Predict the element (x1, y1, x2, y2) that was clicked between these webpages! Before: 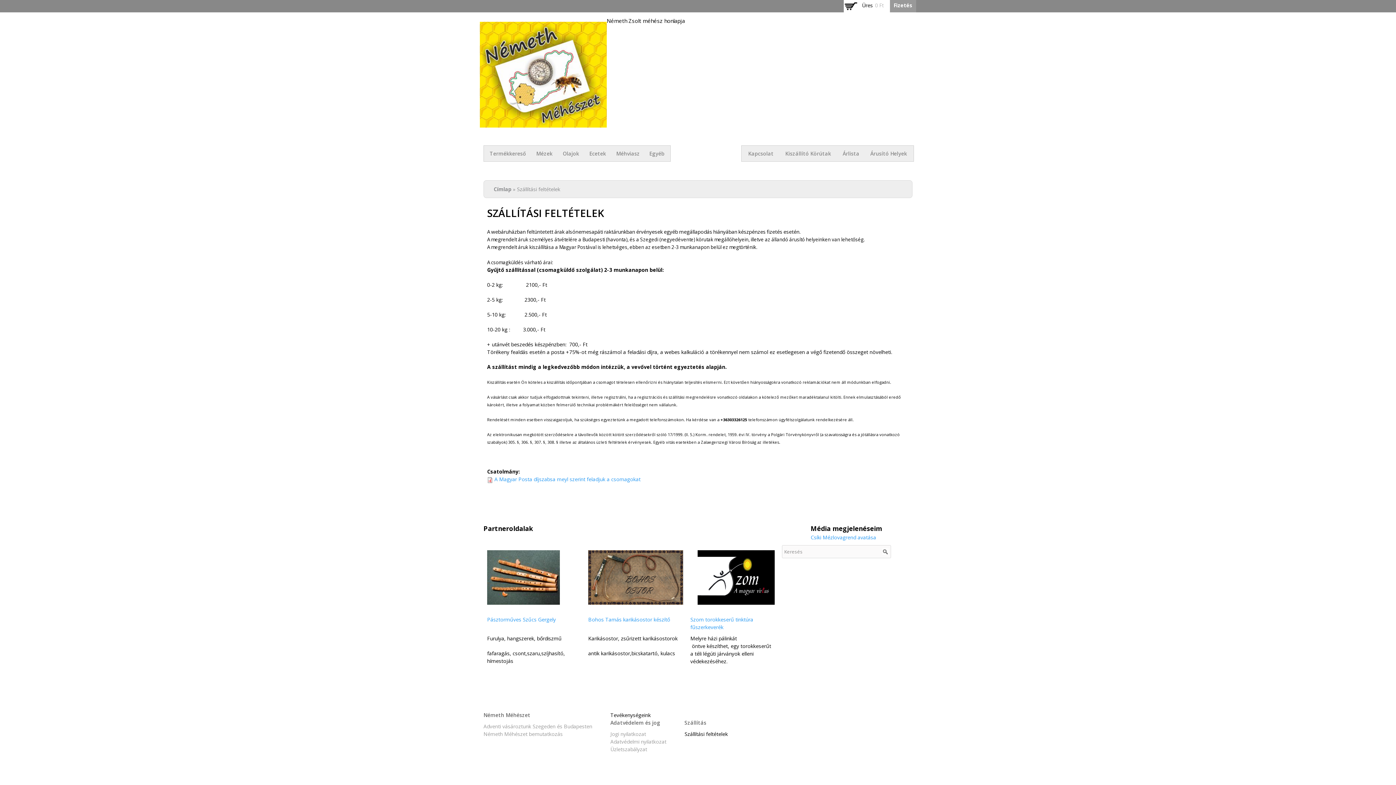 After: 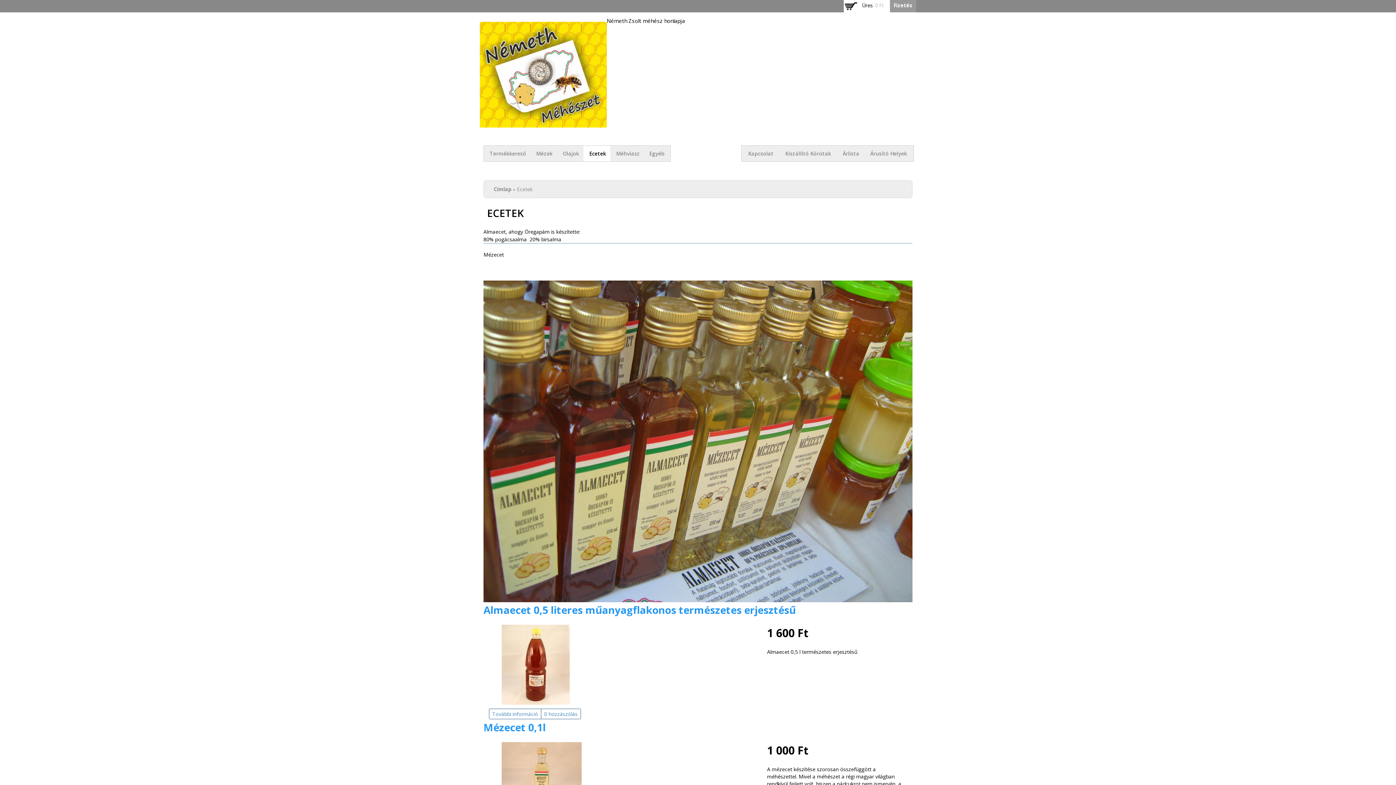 Action: label: Ecetek bbox: (583, 145, 612, 161)